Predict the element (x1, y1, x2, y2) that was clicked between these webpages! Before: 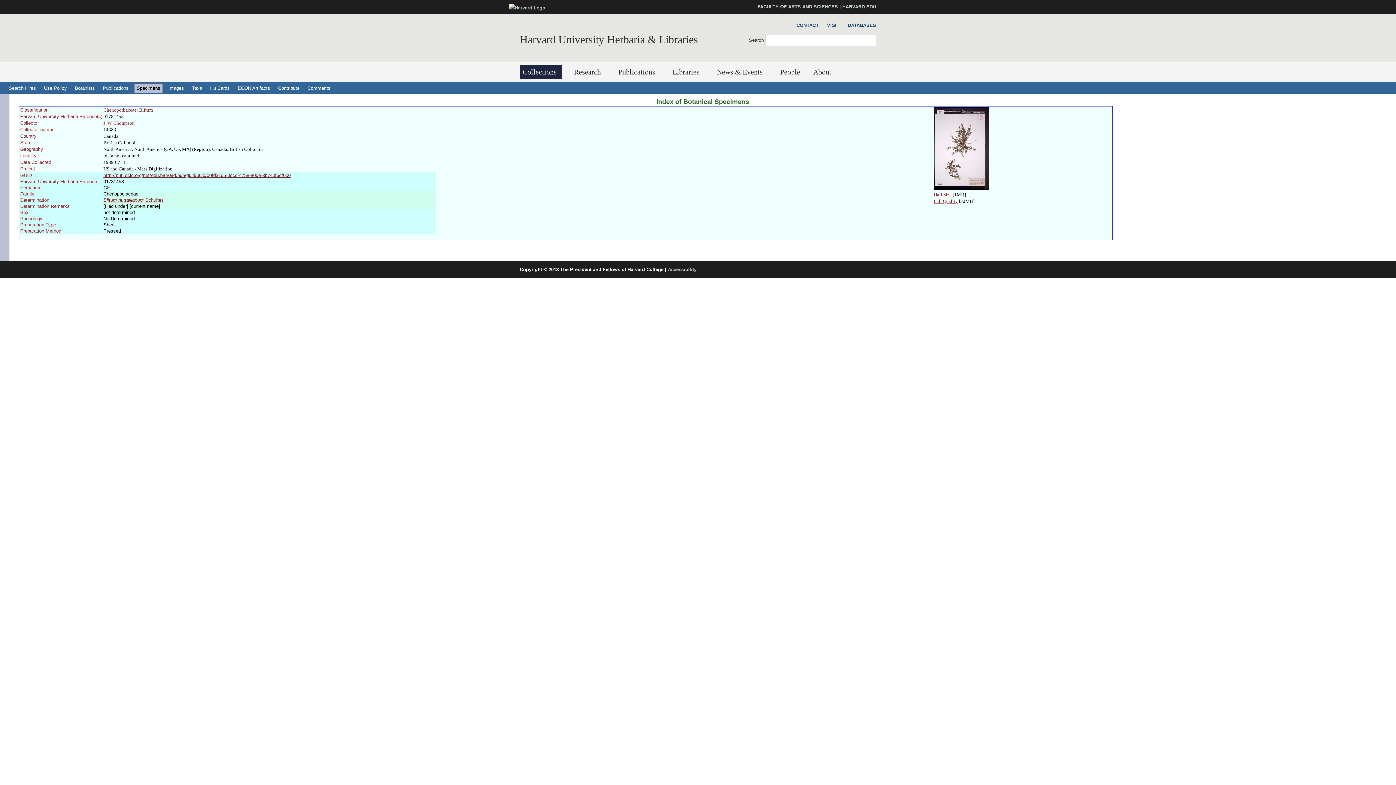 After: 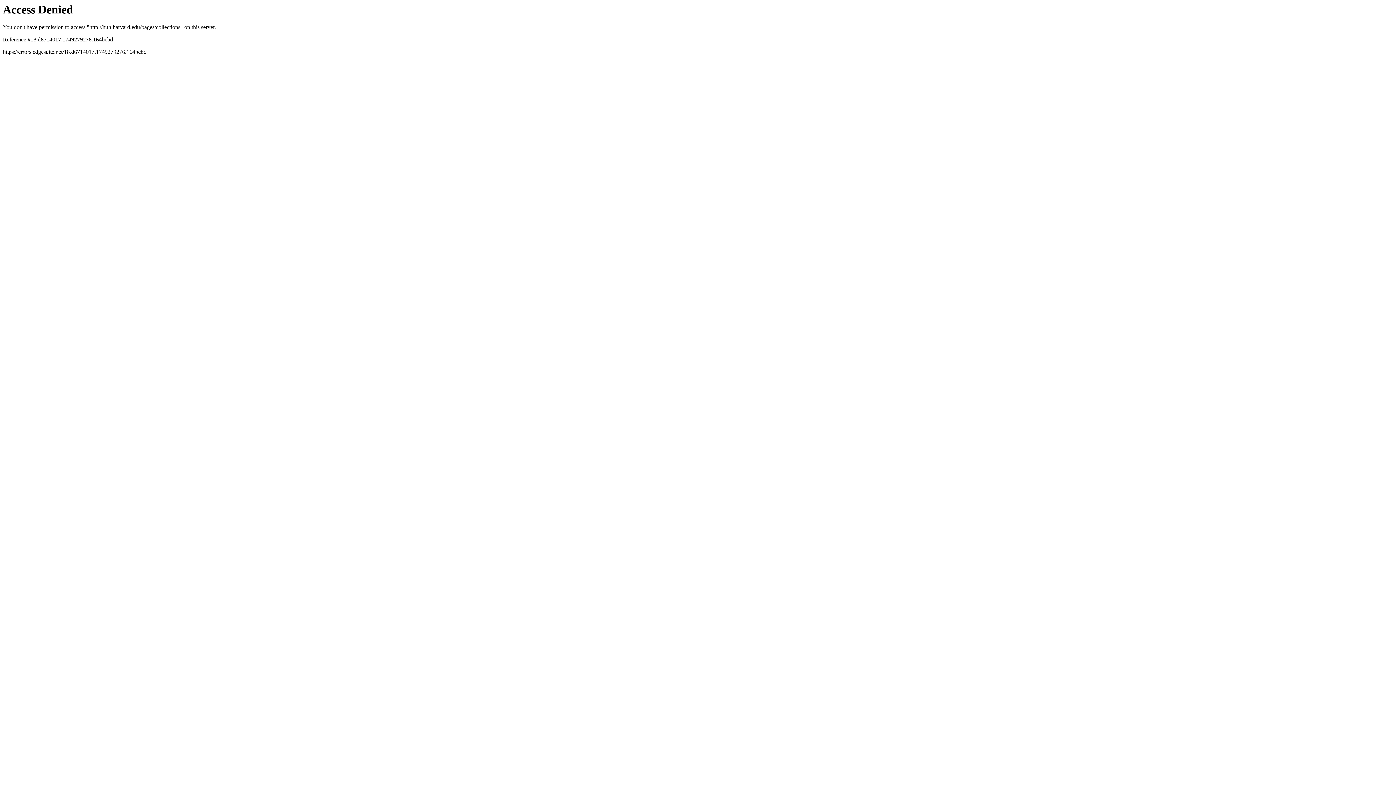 Action: bbox: (520, 65, 562, 79) label: Collections